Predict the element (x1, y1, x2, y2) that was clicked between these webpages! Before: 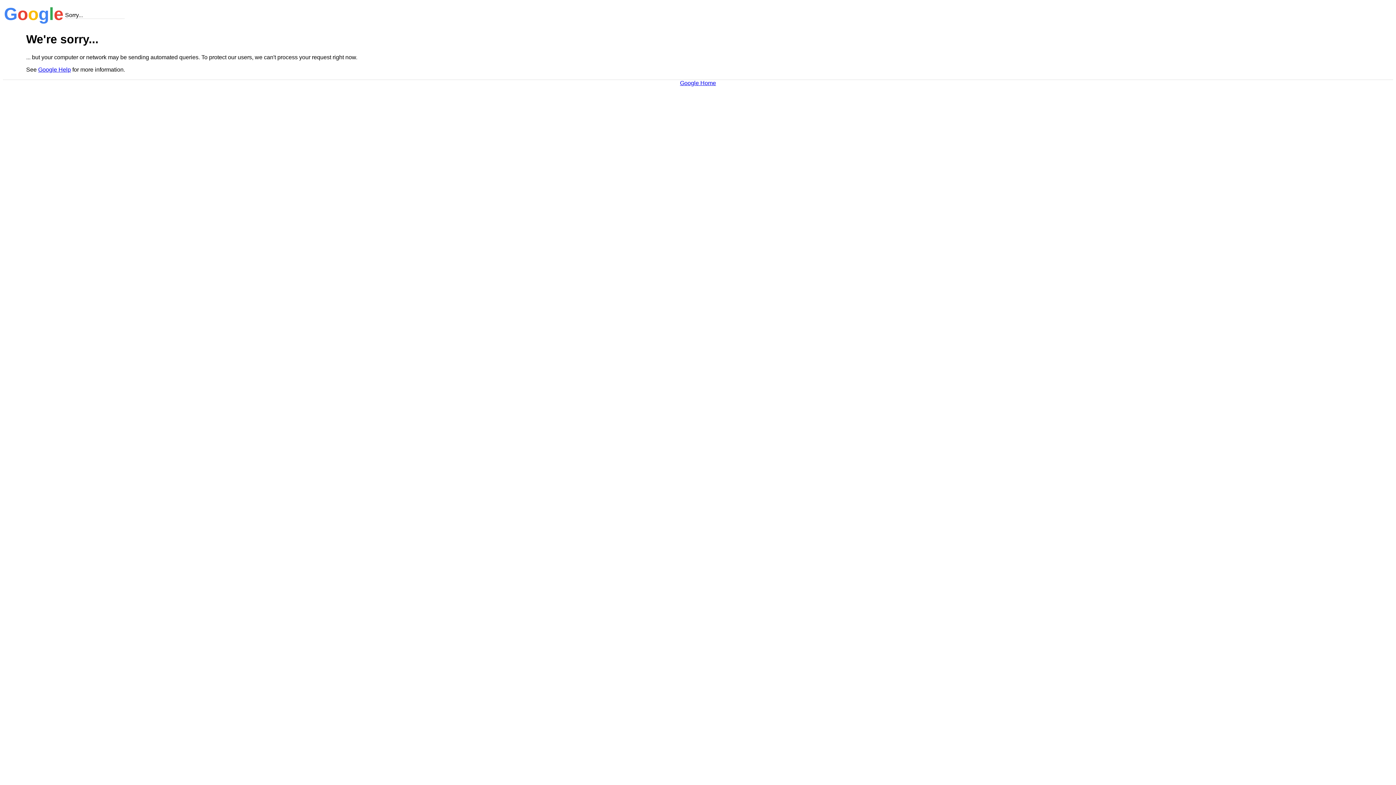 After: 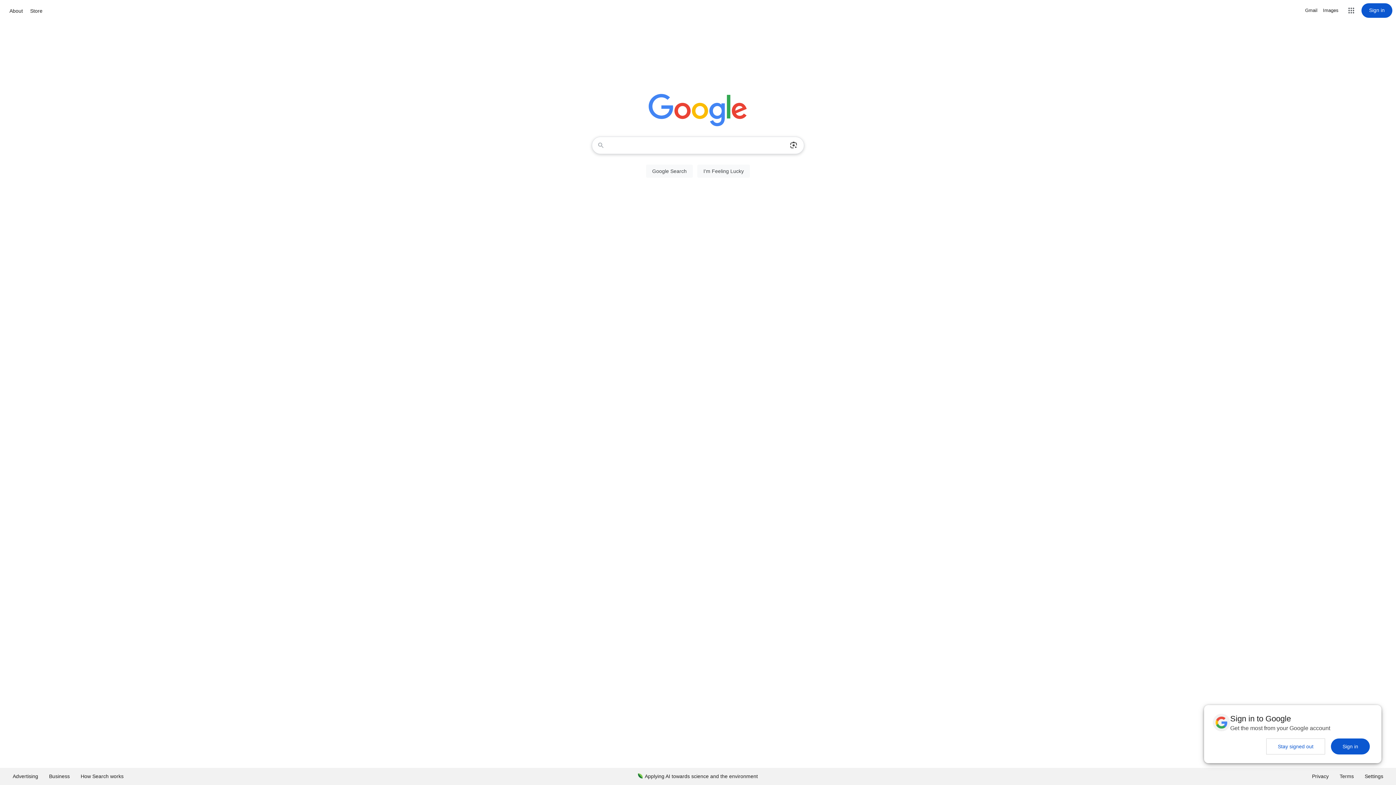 Action: label: Google Home bbox: (680, 79, 716, 86)